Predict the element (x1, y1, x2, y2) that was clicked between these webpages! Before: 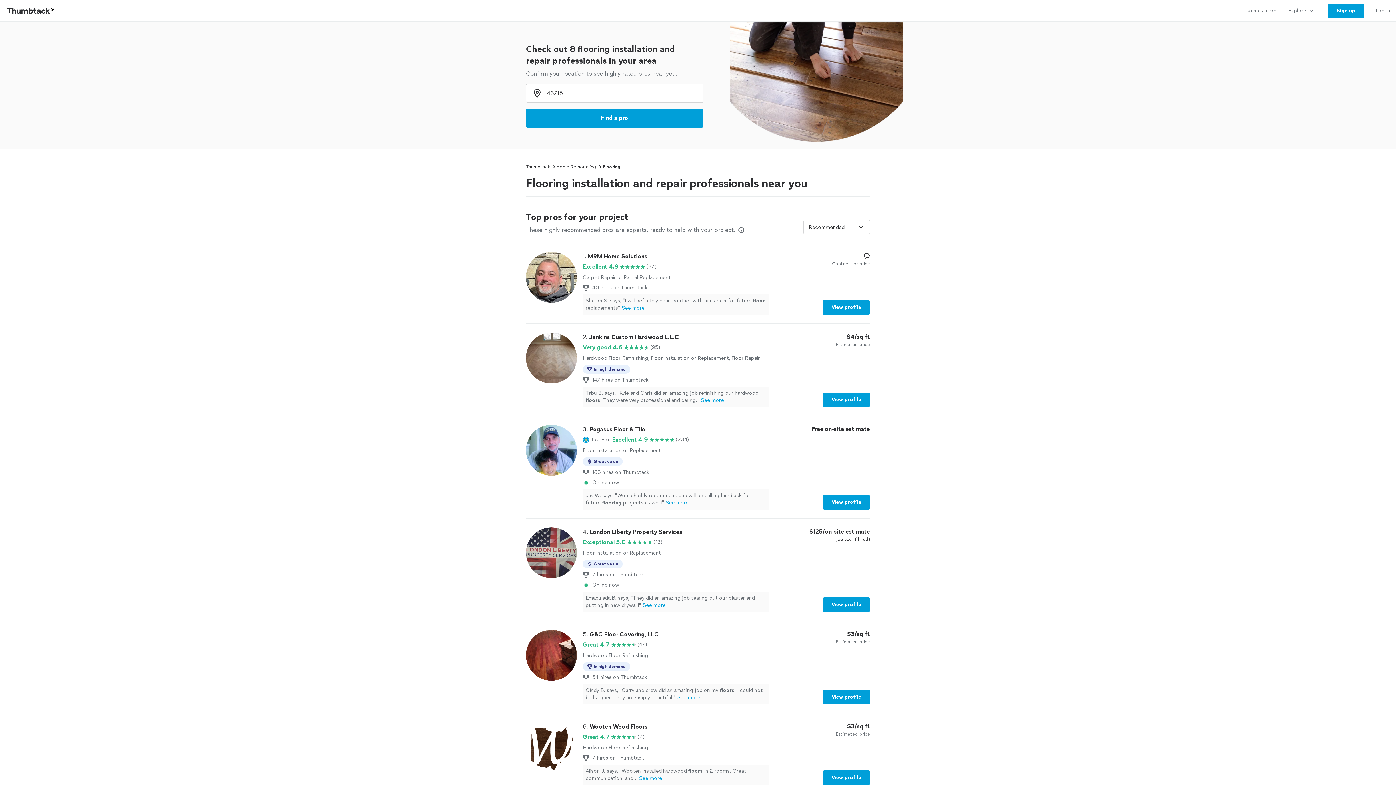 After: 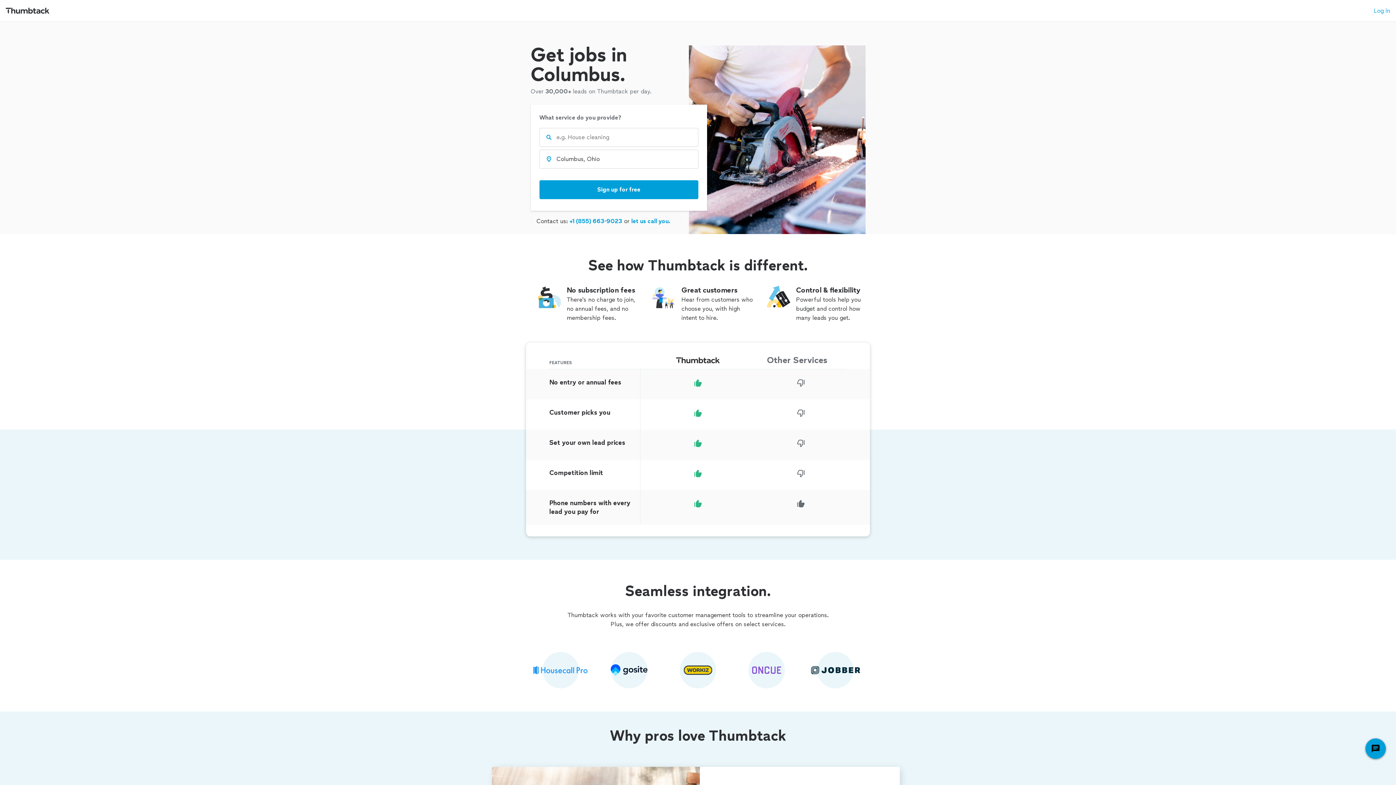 Action: label: Join as a pro bbox: (1241, 0, 1282, 21)